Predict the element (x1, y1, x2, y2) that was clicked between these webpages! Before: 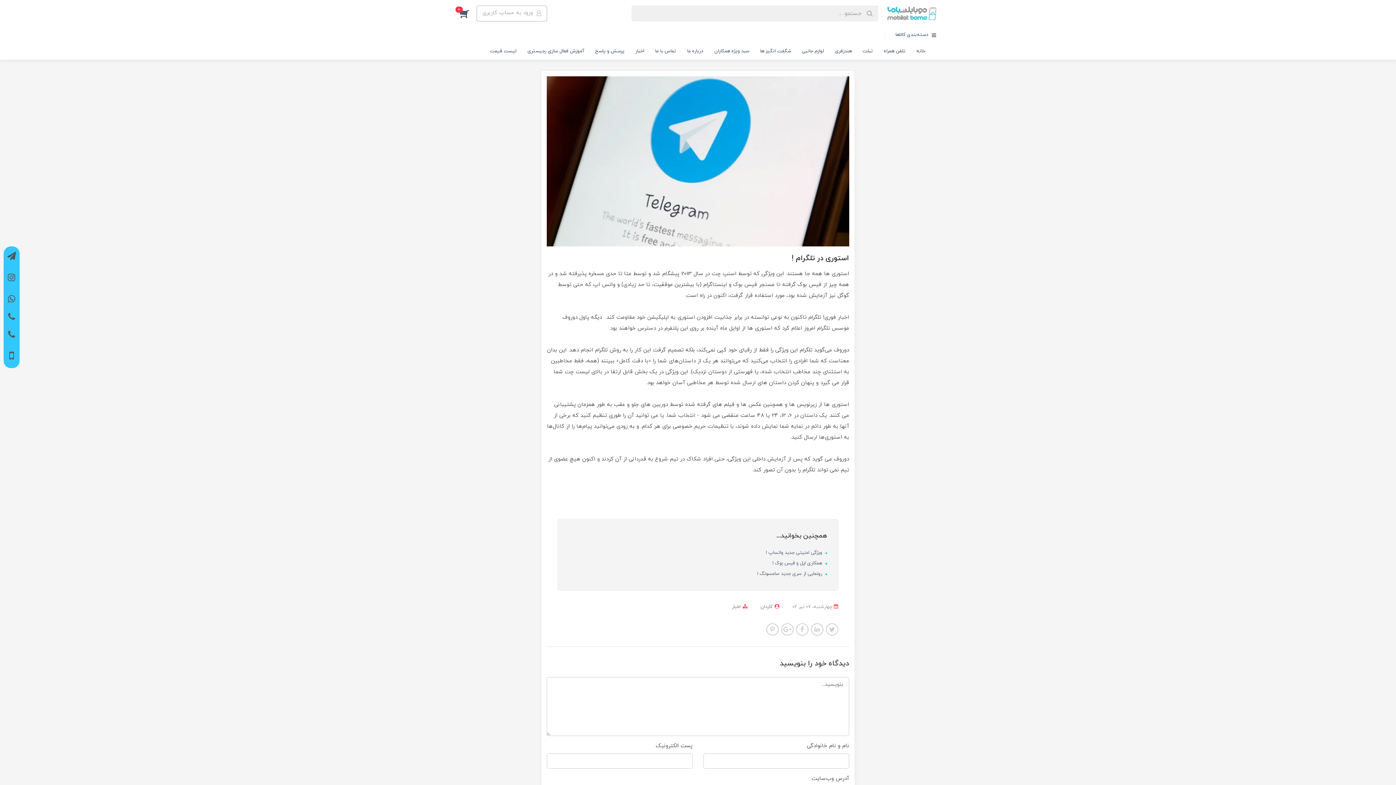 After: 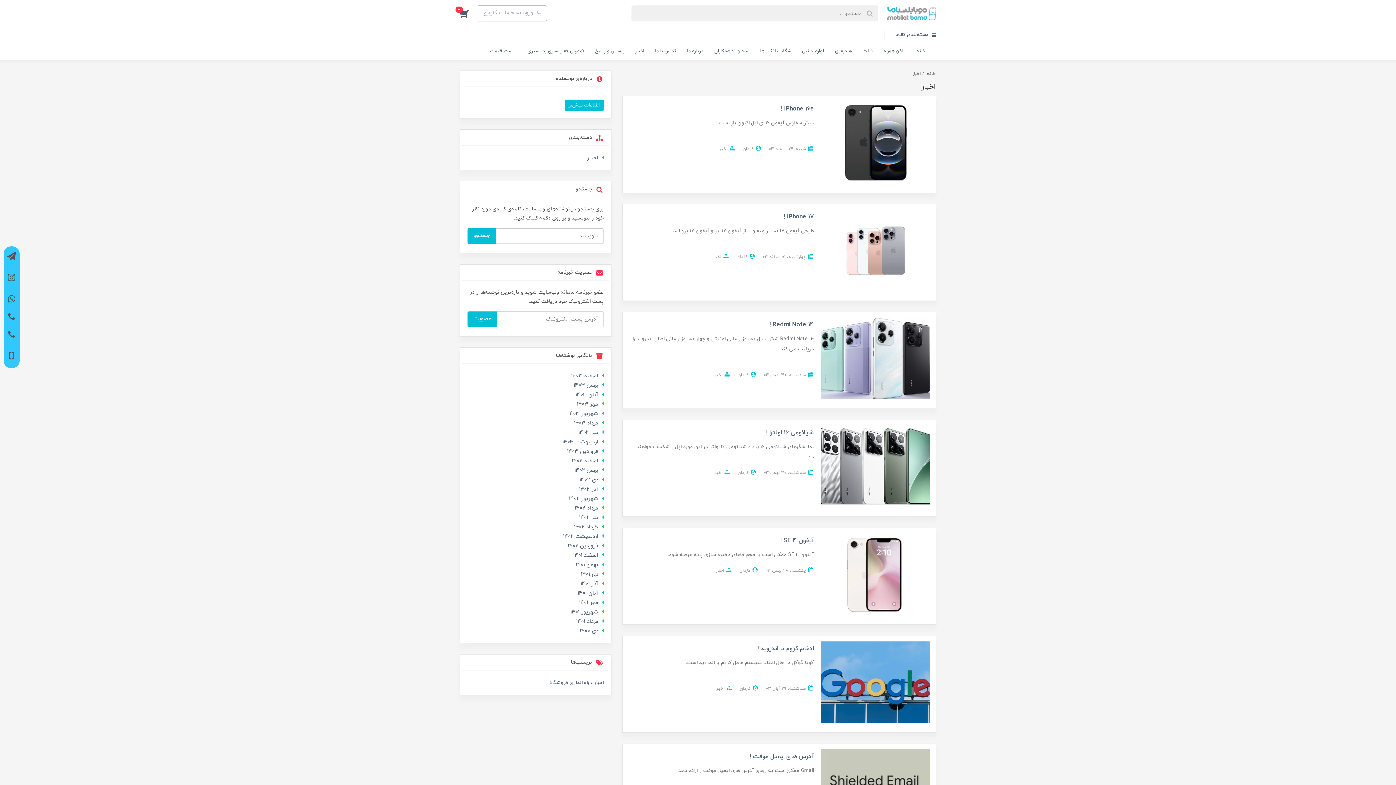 Action: bbox: (732, 603, 740, 610) label: اخبار